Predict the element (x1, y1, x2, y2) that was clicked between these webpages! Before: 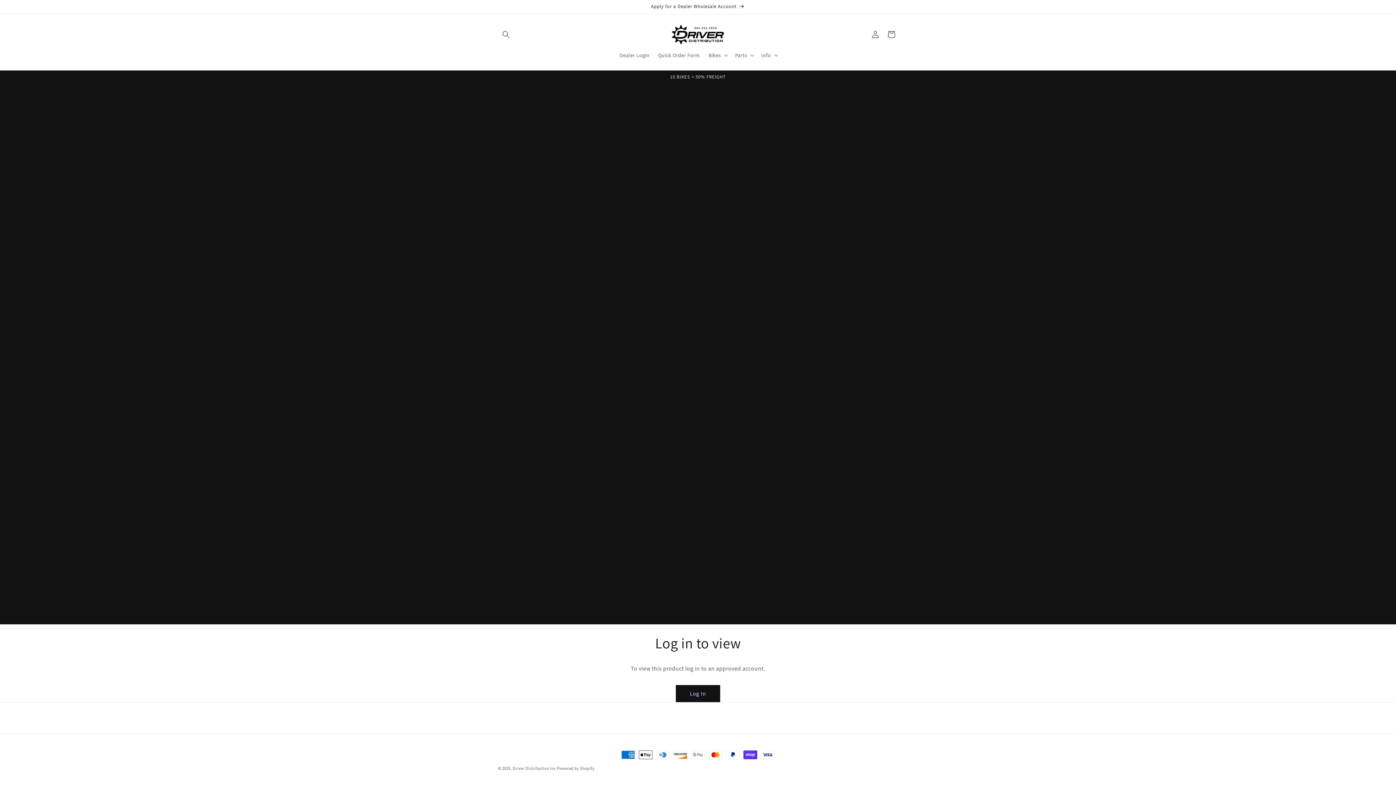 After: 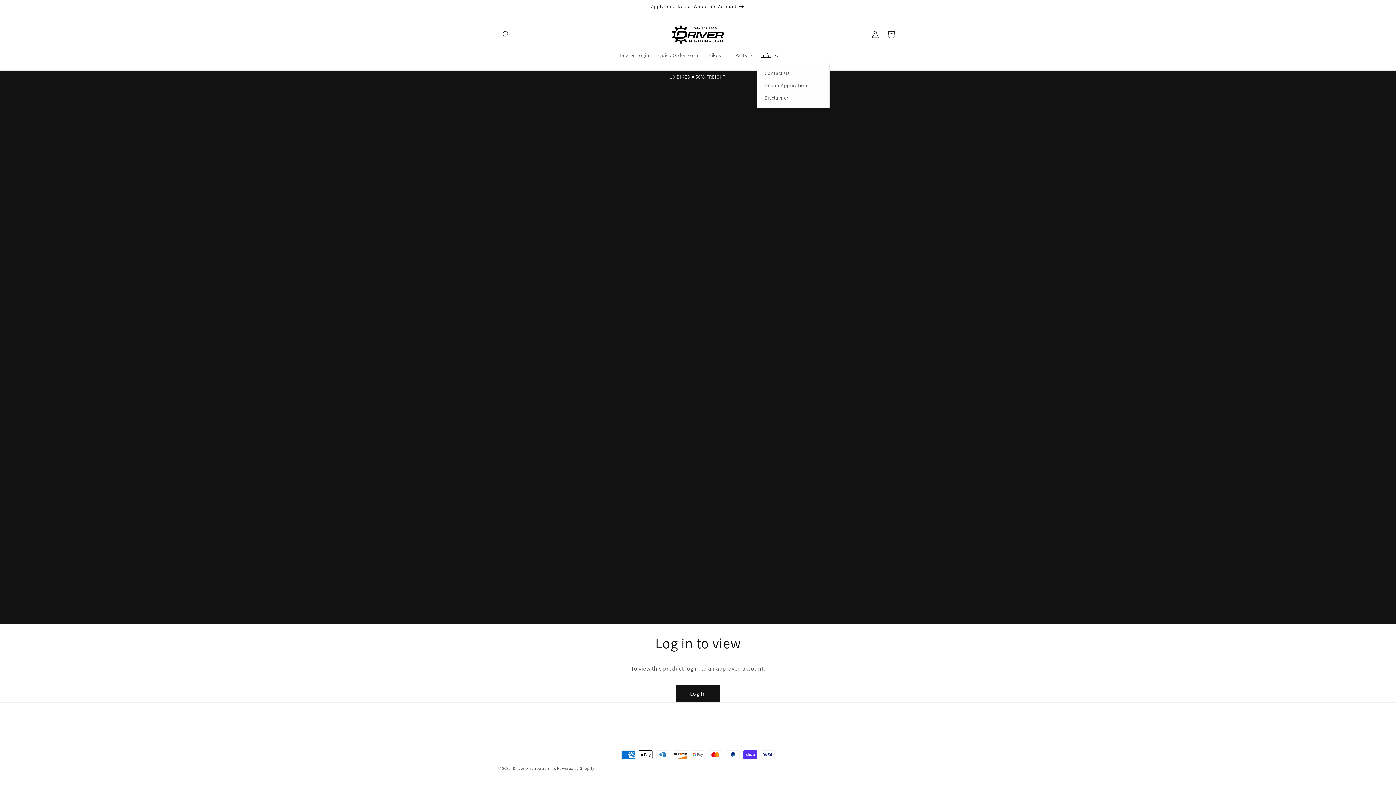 Action: bbox: (757, 47, 780, 62) label: Info